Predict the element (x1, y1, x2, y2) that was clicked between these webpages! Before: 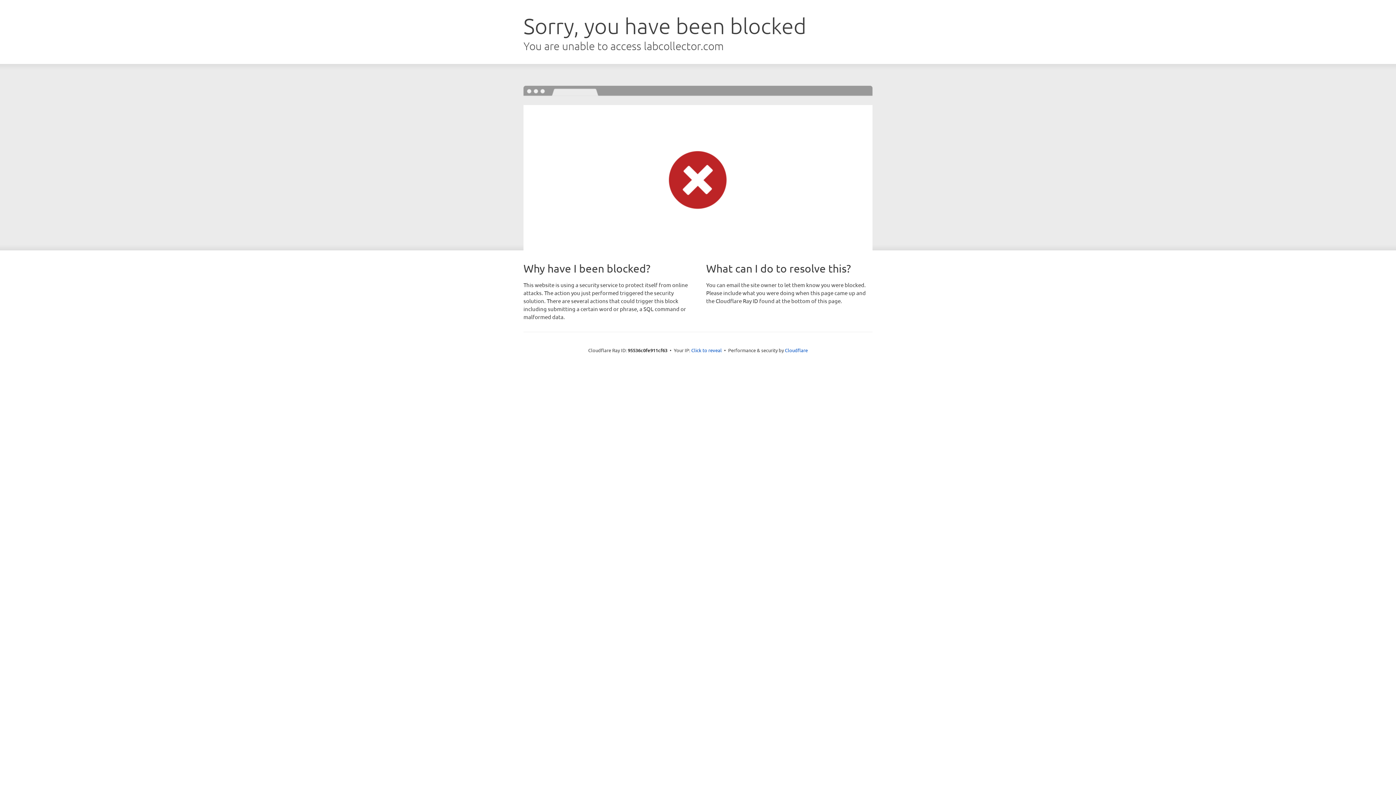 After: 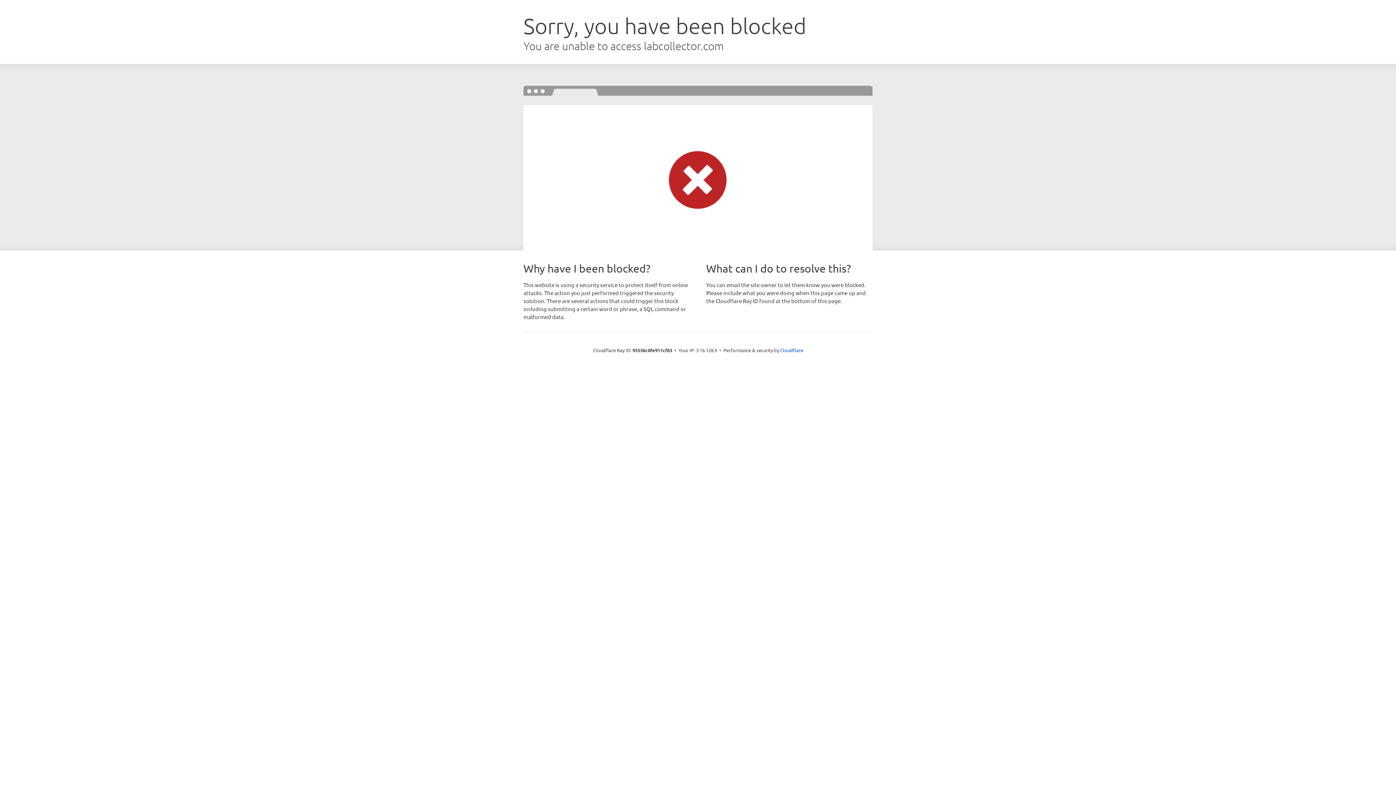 Action: bbox: (691, 346, 722, 353) label: Click to reveal